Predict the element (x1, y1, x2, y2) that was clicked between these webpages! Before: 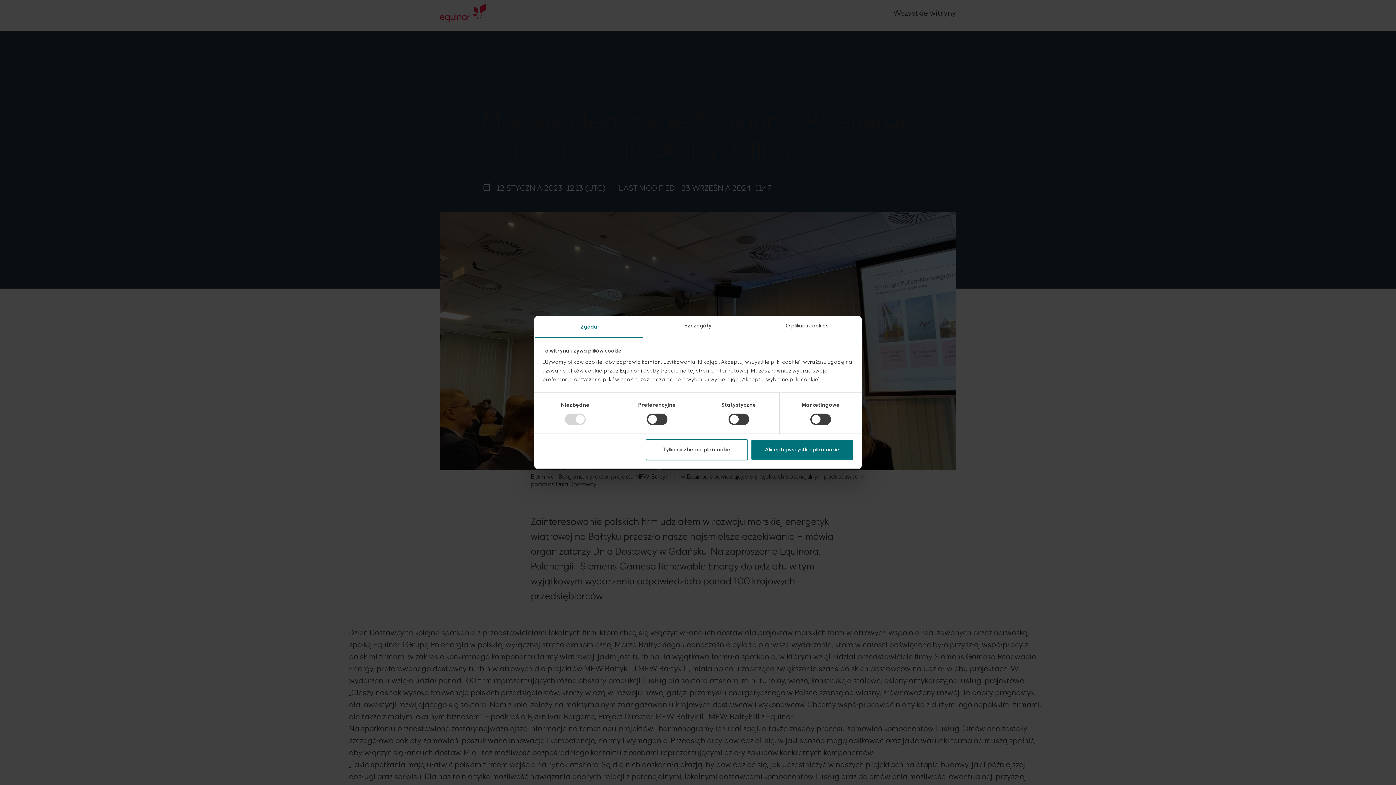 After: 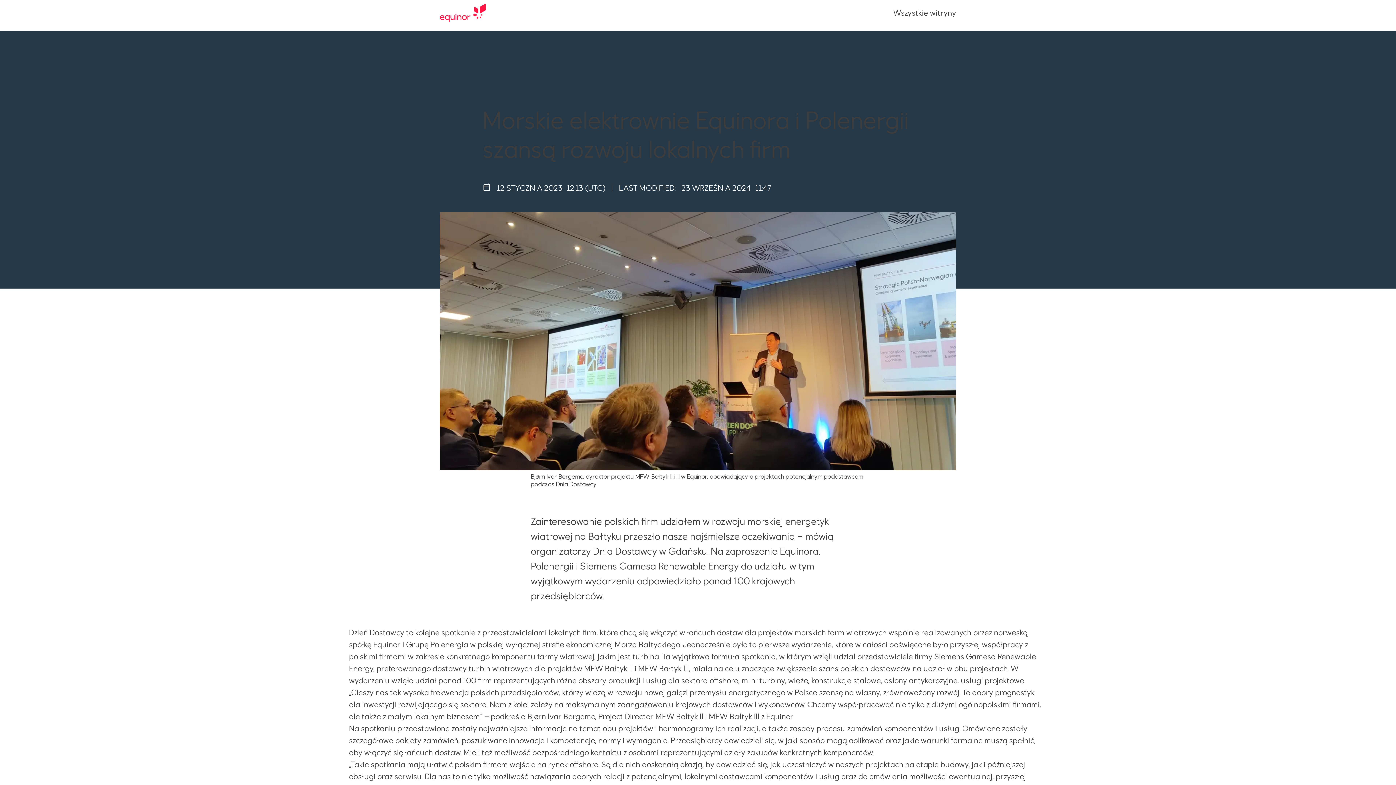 Action: label: Tylko niezbędne pliki cookie bbox: (645, 439, 748, 460)